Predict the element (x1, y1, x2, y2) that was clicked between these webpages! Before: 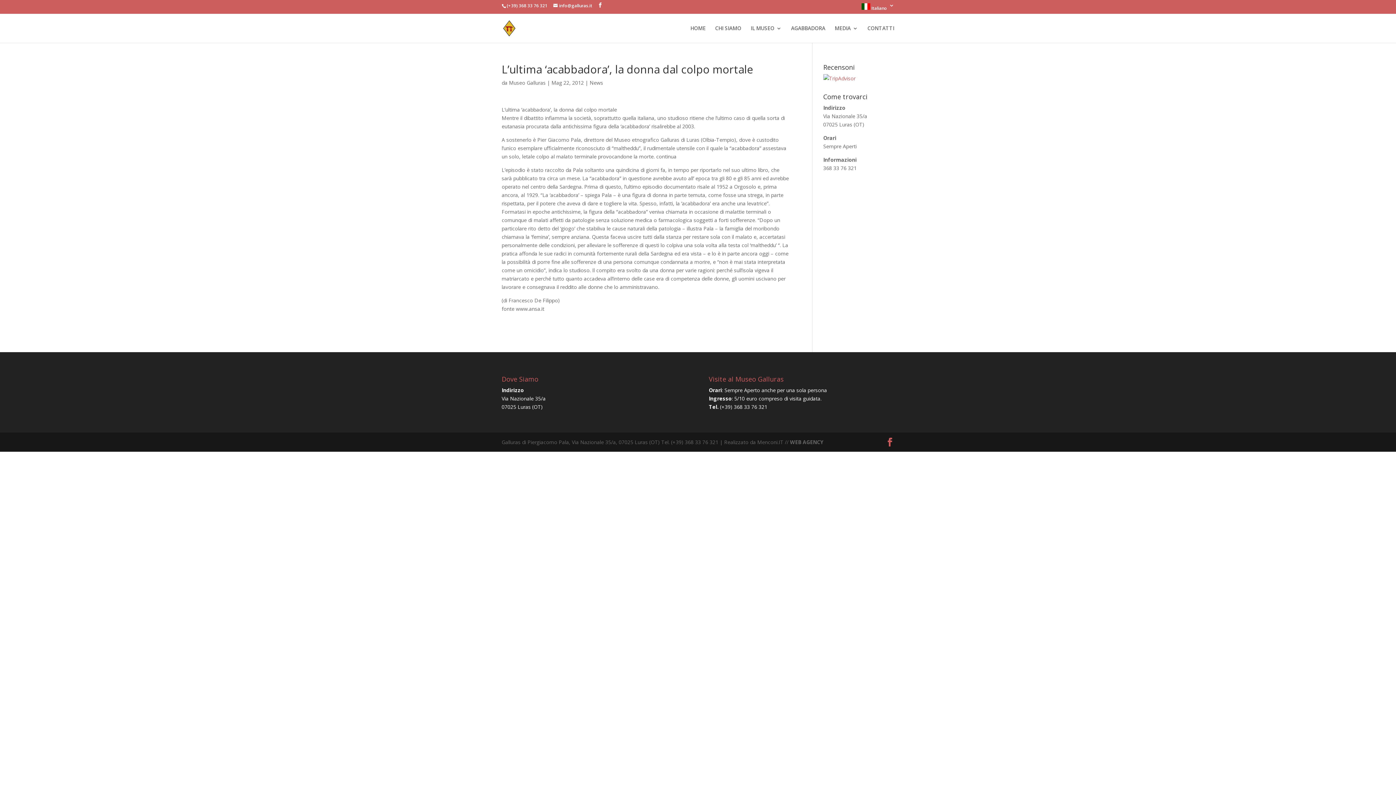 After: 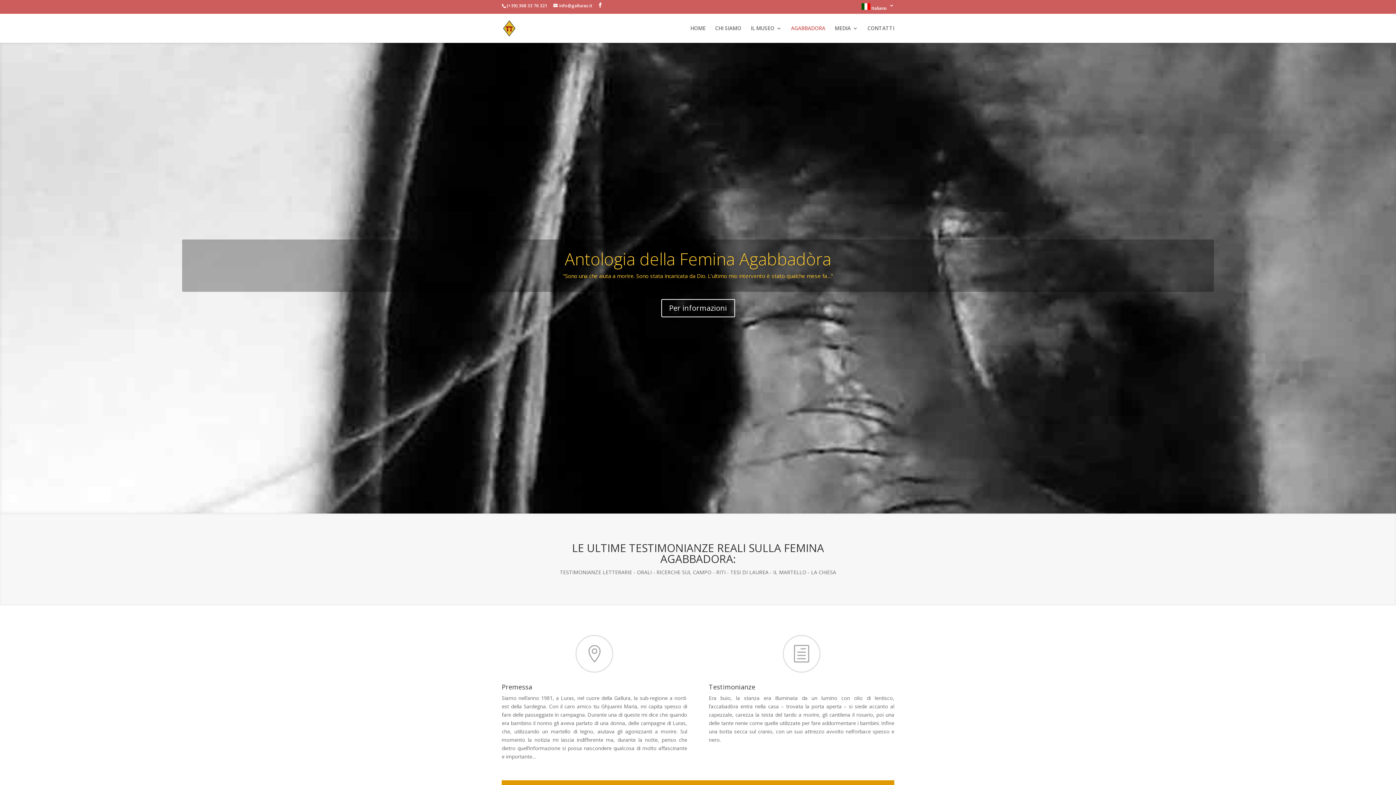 Action: label: AGABBADORA bbox: (791, 25, 825, 42)